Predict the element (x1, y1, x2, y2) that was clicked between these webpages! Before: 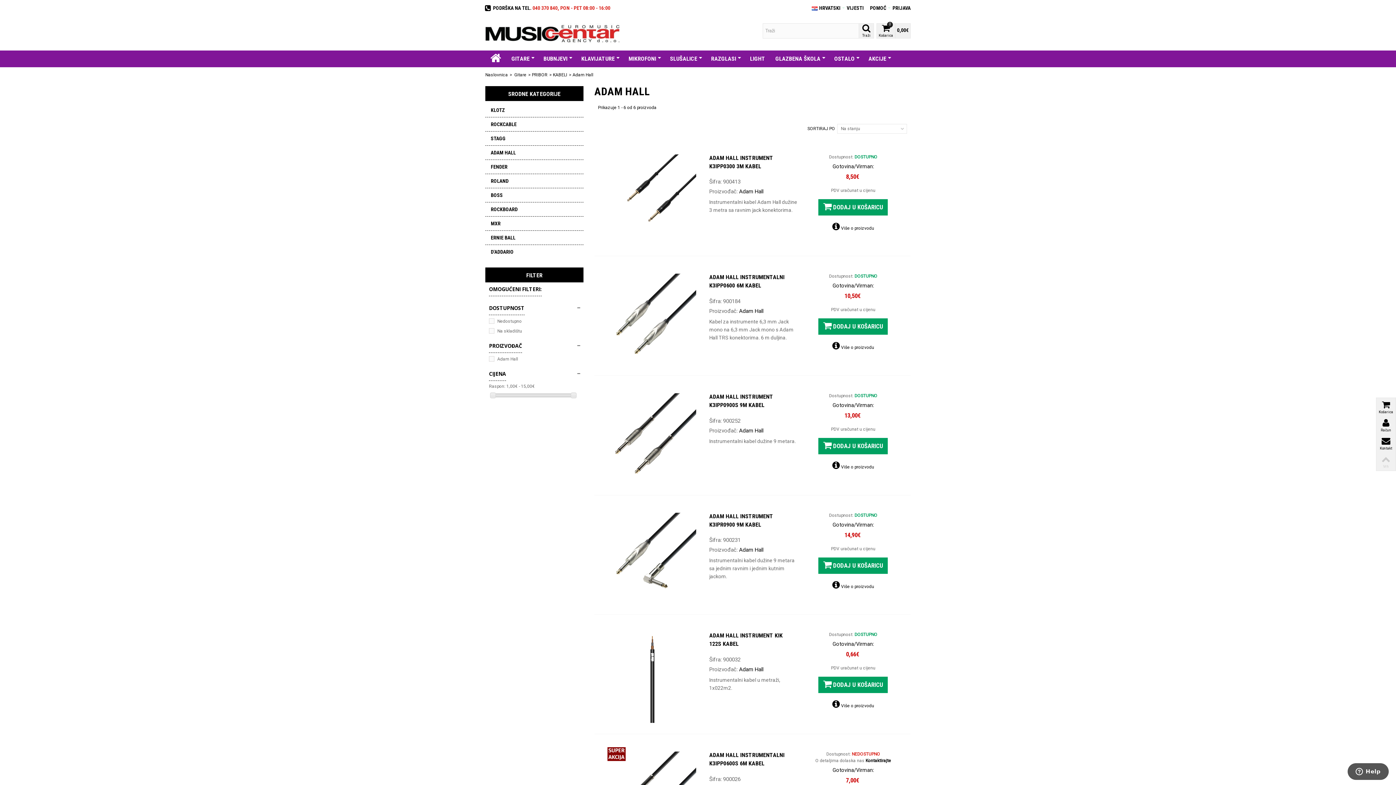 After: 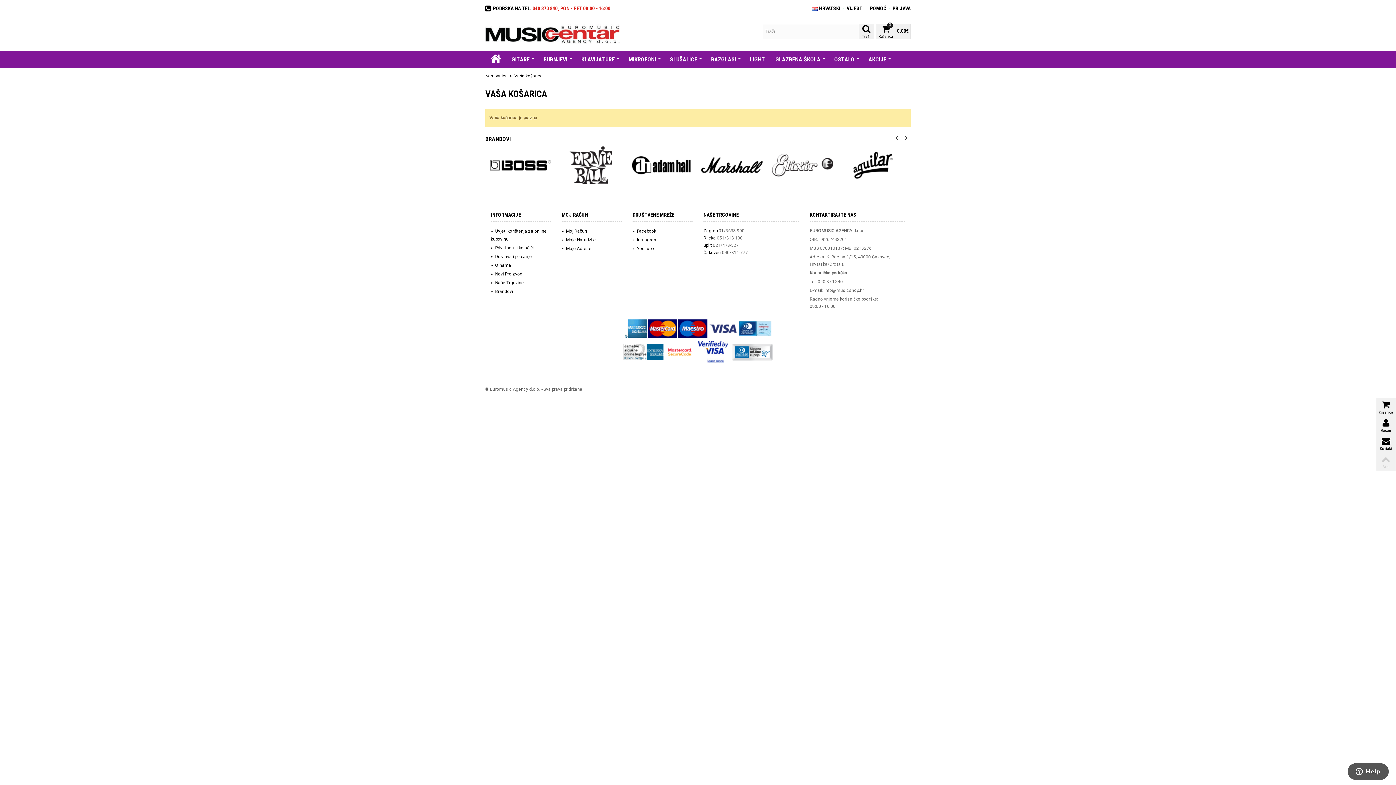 Action: label: Košarica
0
0,00€ bbox: (876, 23, 910, 38)